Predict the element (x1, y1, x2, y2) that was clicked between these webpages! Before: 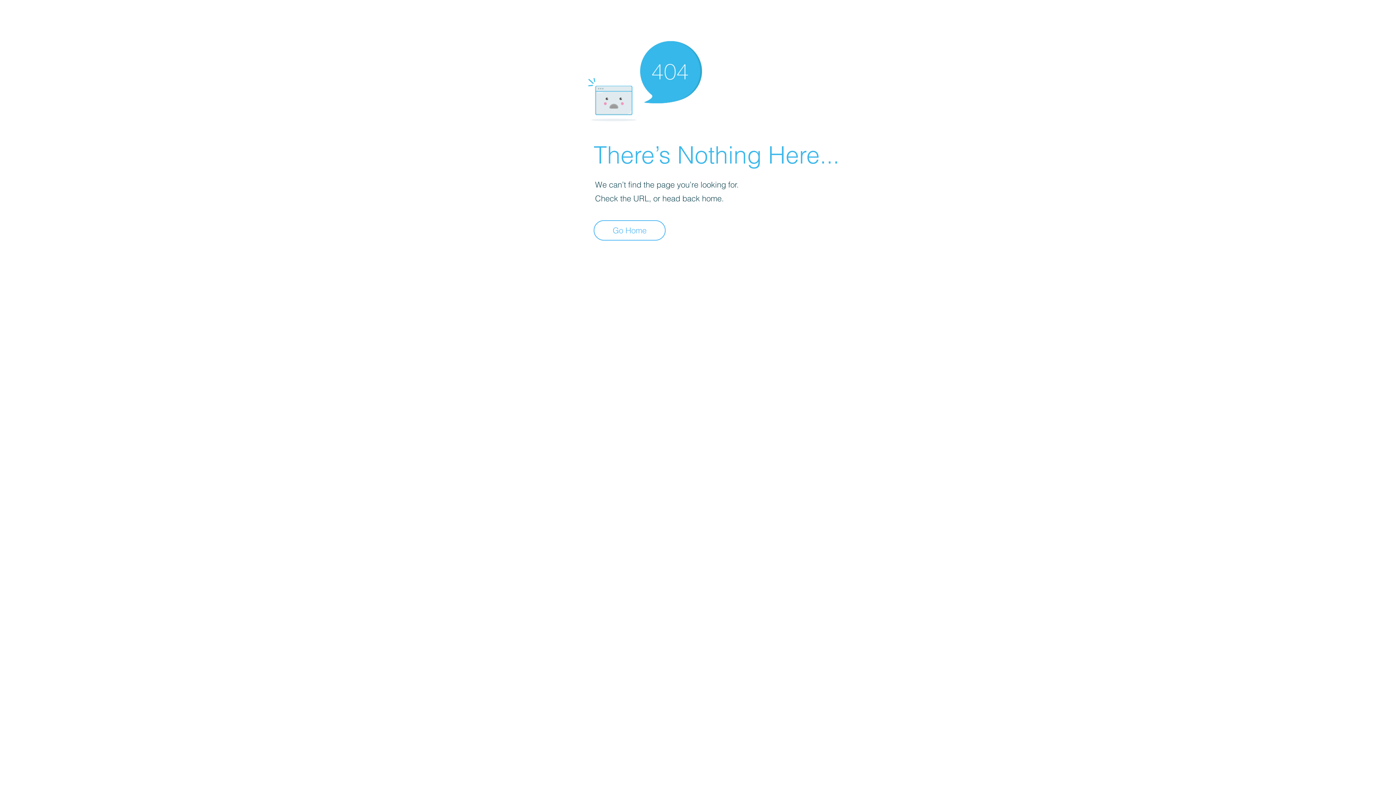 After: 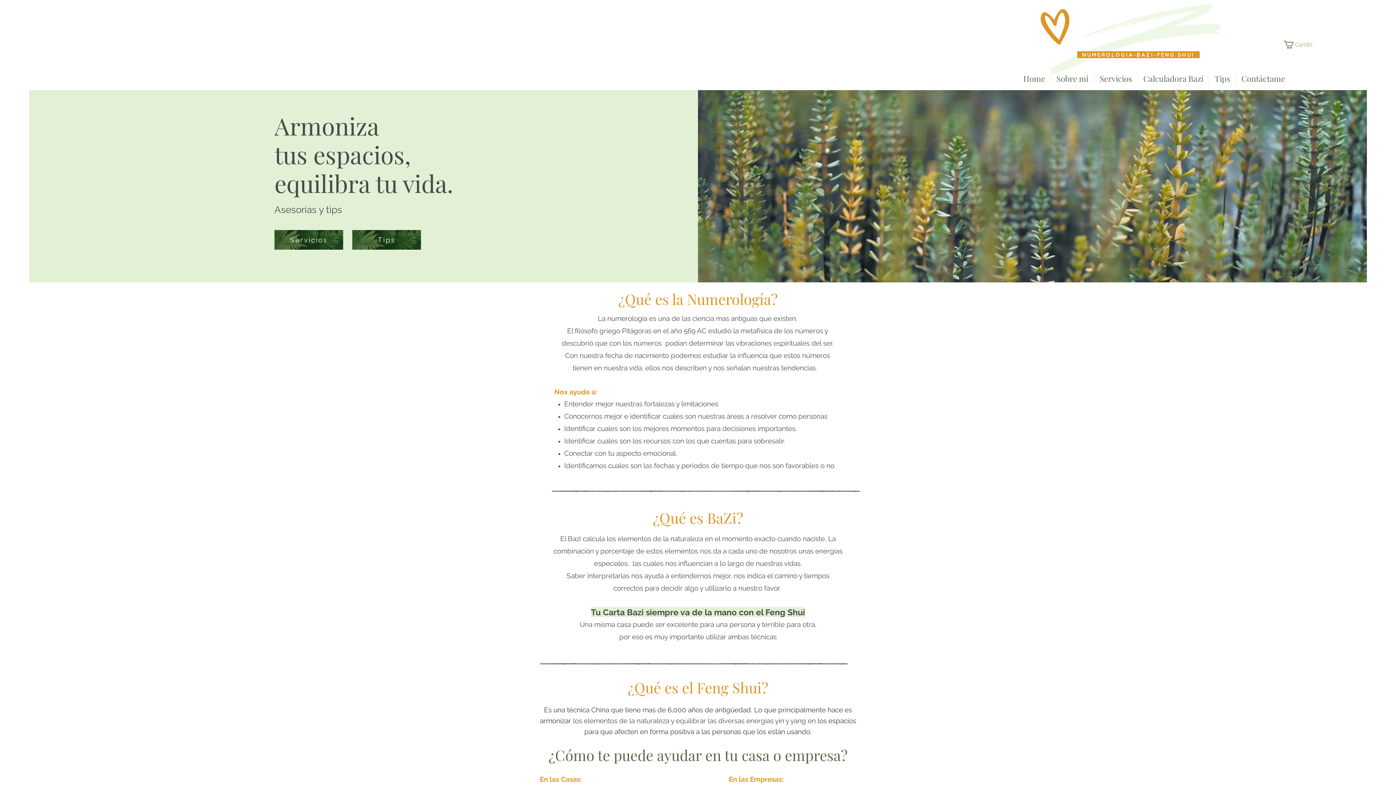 Action: bbox: (593, 220, 665, 240) label: Go Home